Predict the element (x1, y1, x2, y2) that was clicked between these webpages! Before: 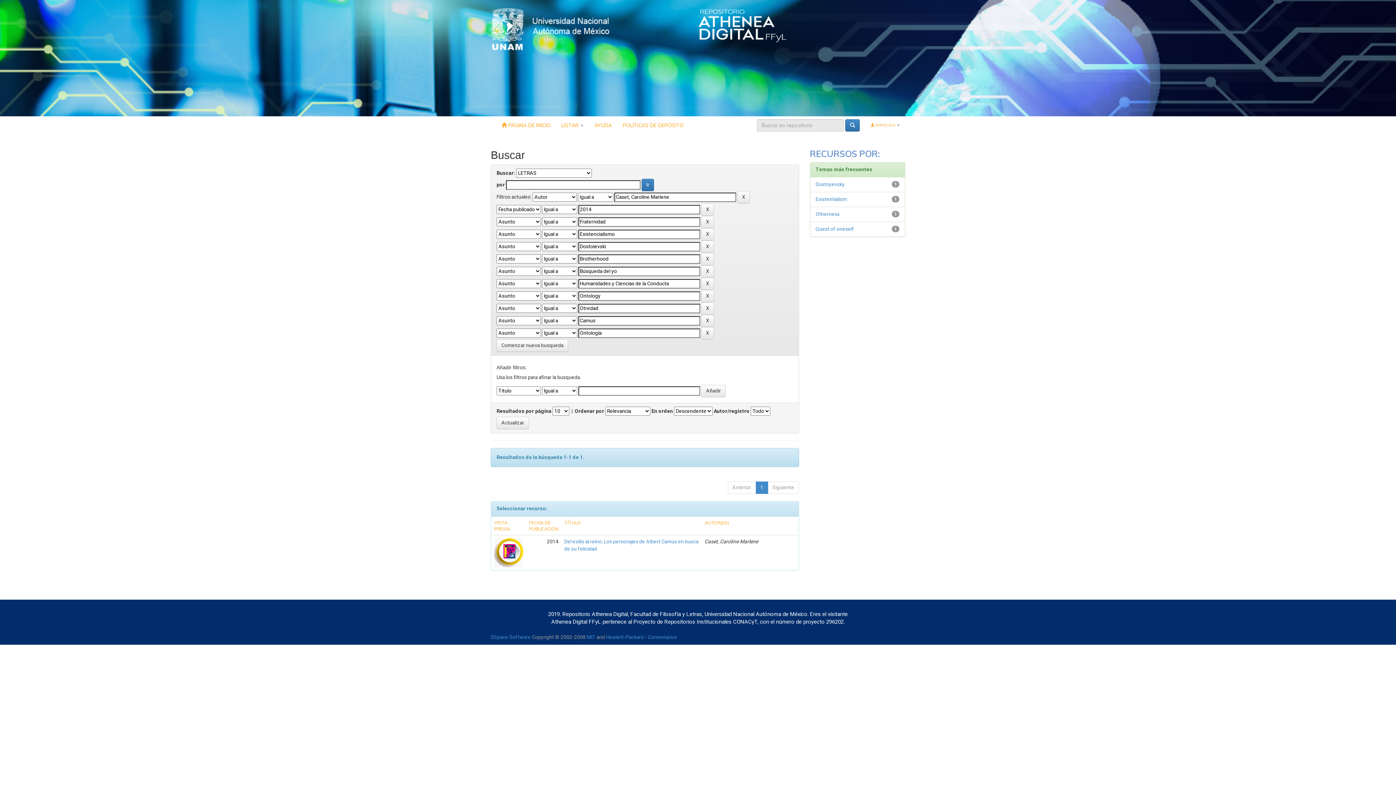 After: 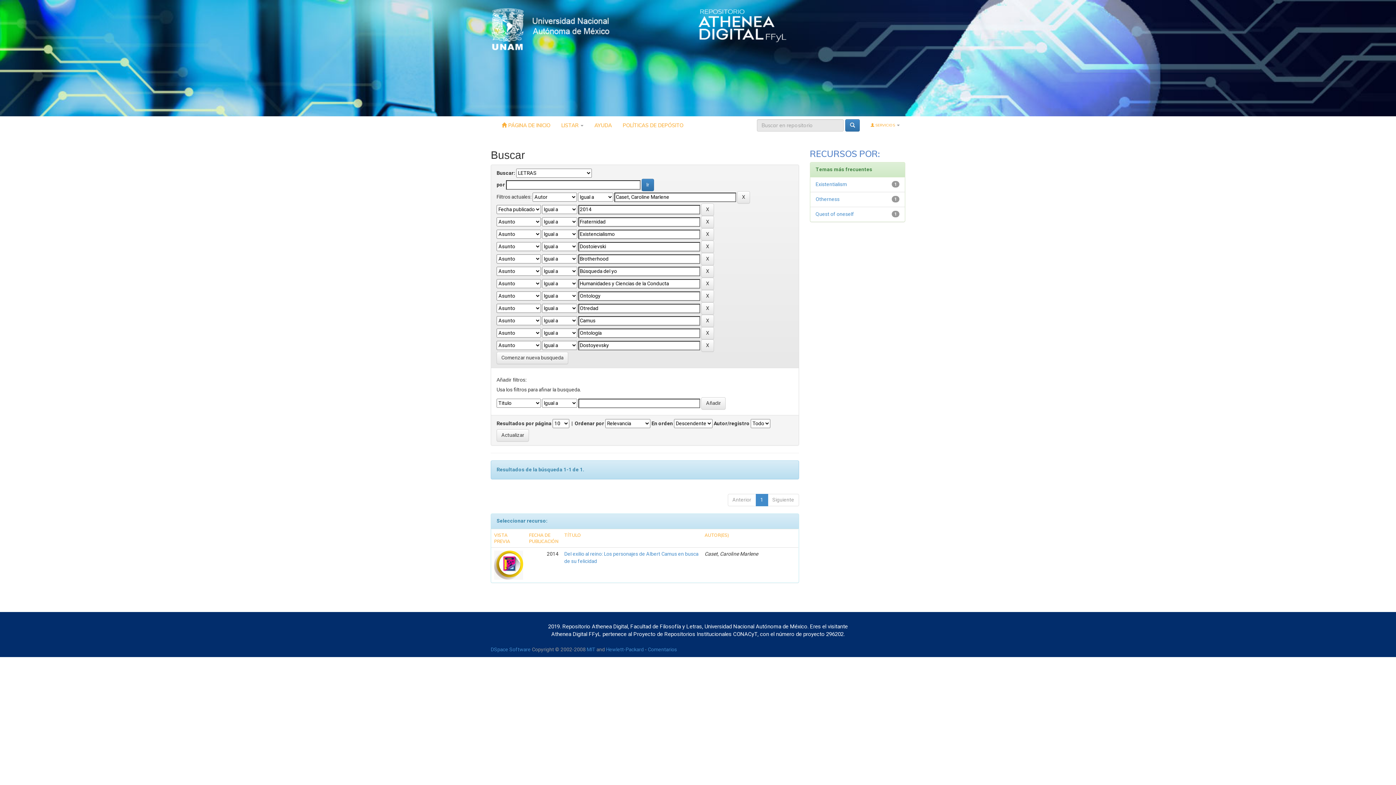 Action: bbox: (815, 180, 844, 188) label: Dostoyevsky